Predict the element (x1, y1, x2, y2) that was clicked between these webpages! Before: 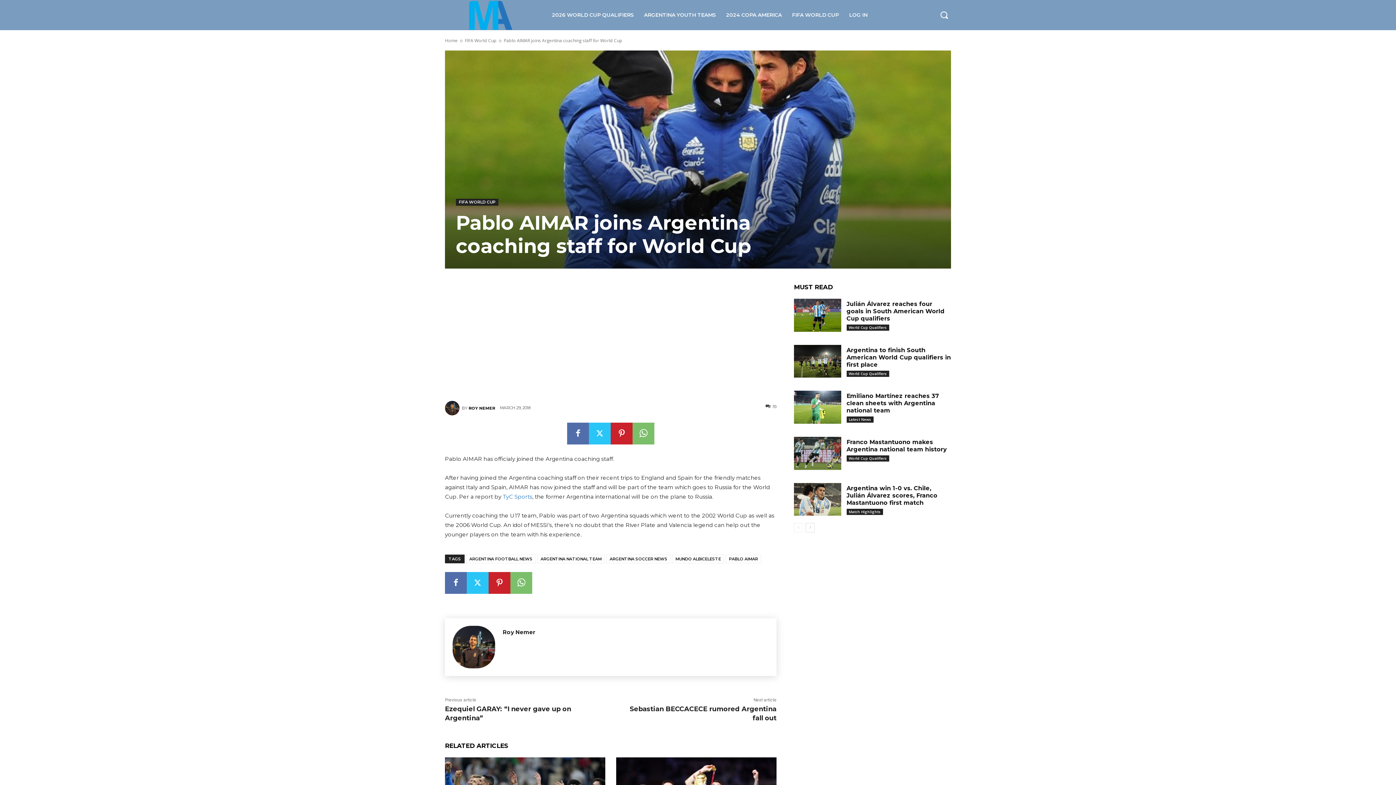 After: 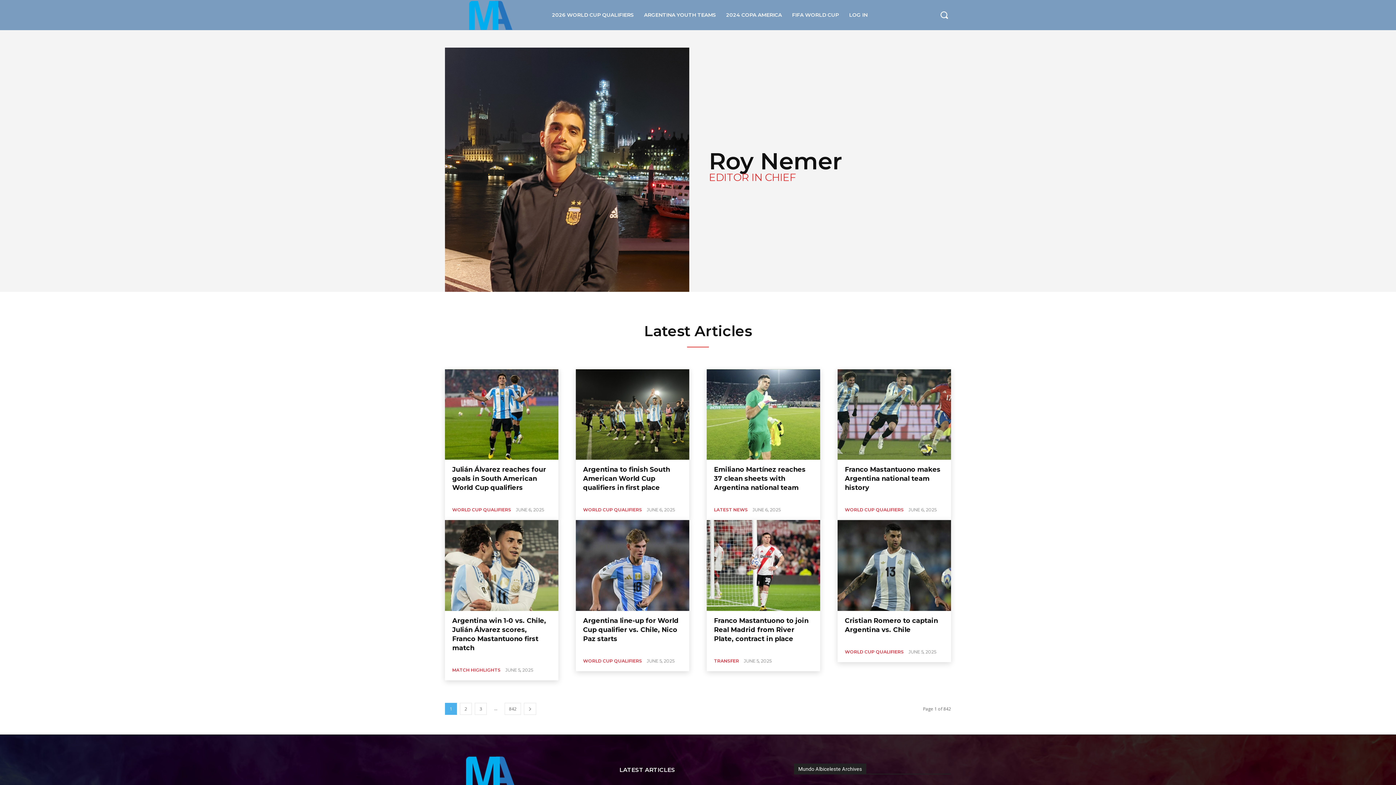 Action: bbox: (502, 628, 535, 636) label: Roy Nemer